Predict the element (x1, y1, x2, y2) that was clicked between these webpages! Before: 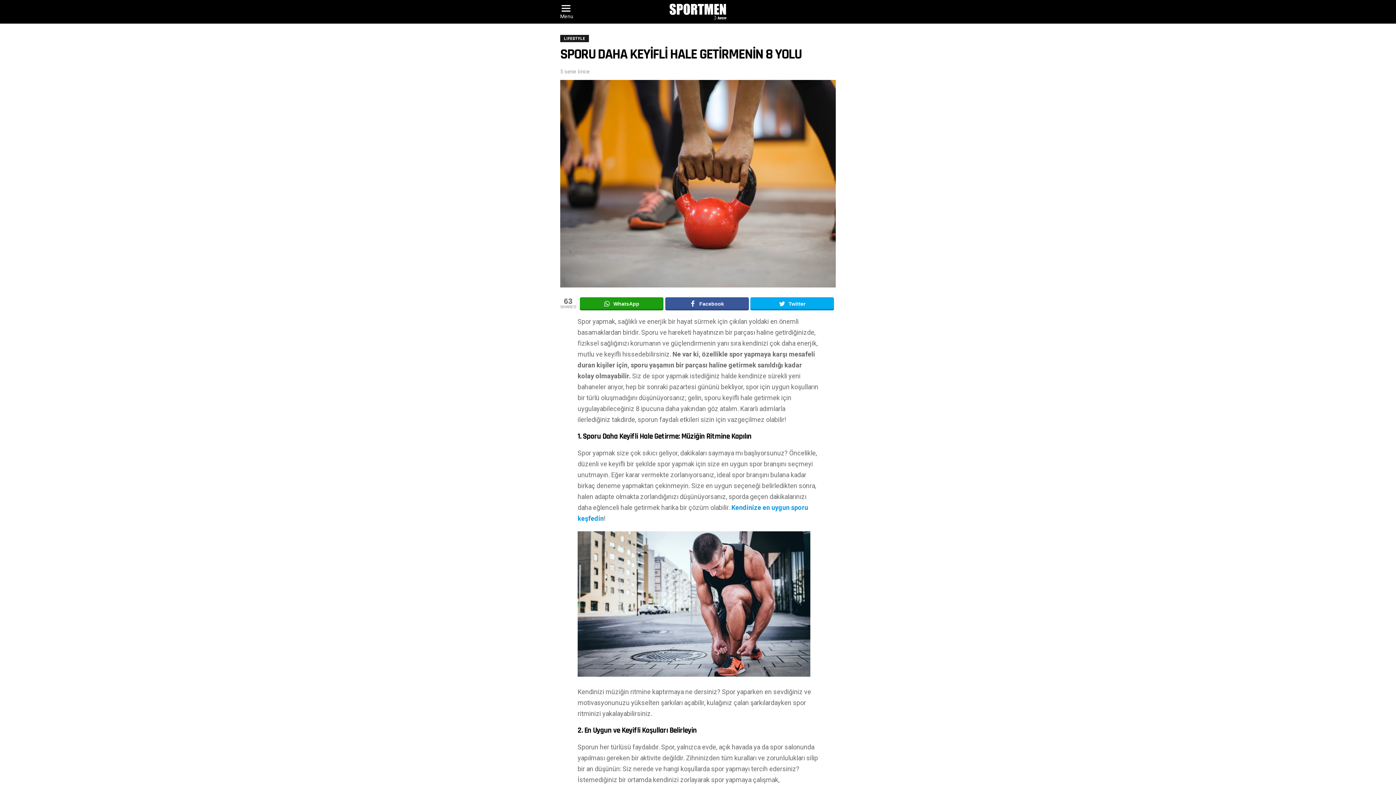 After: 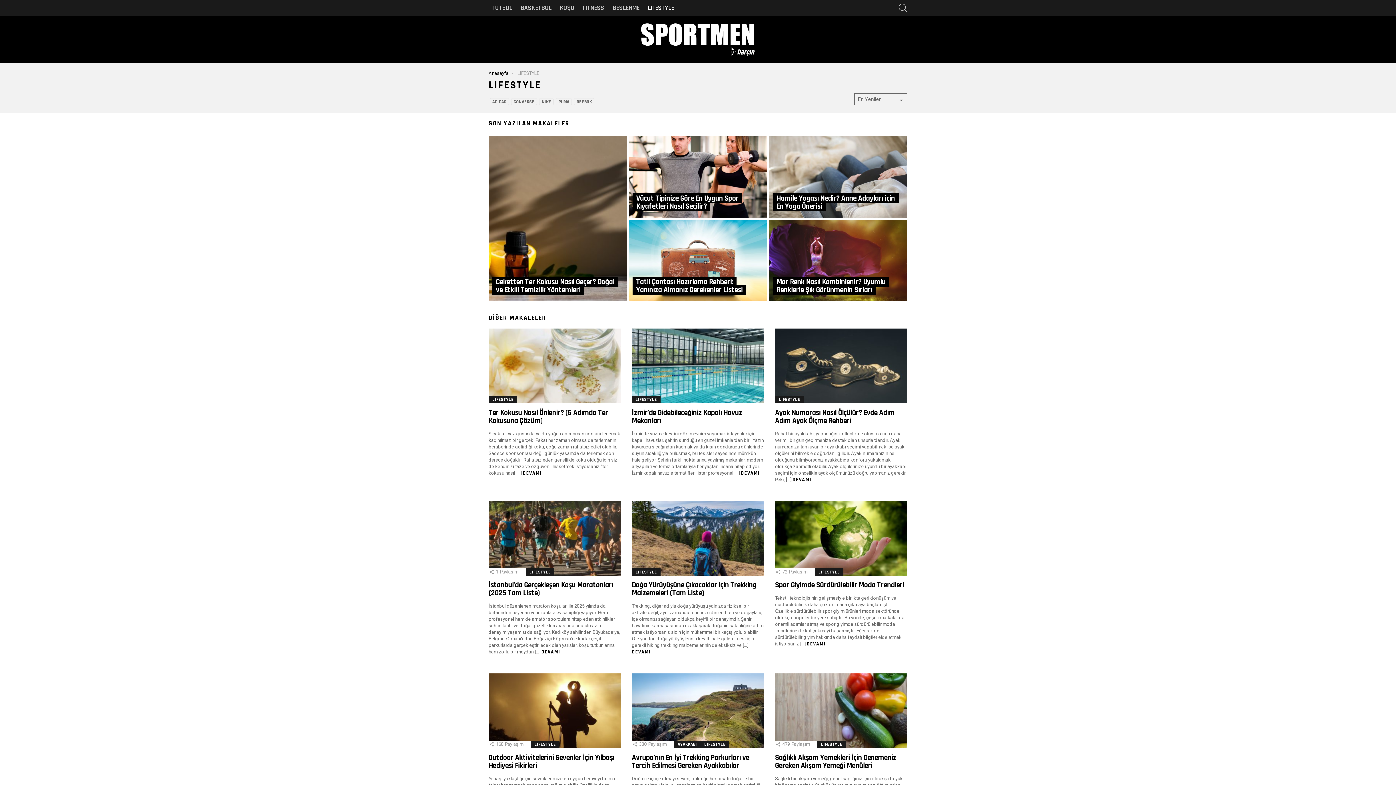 Action: bbox: (560, 35, 589, 42) label: LIFESTYLE